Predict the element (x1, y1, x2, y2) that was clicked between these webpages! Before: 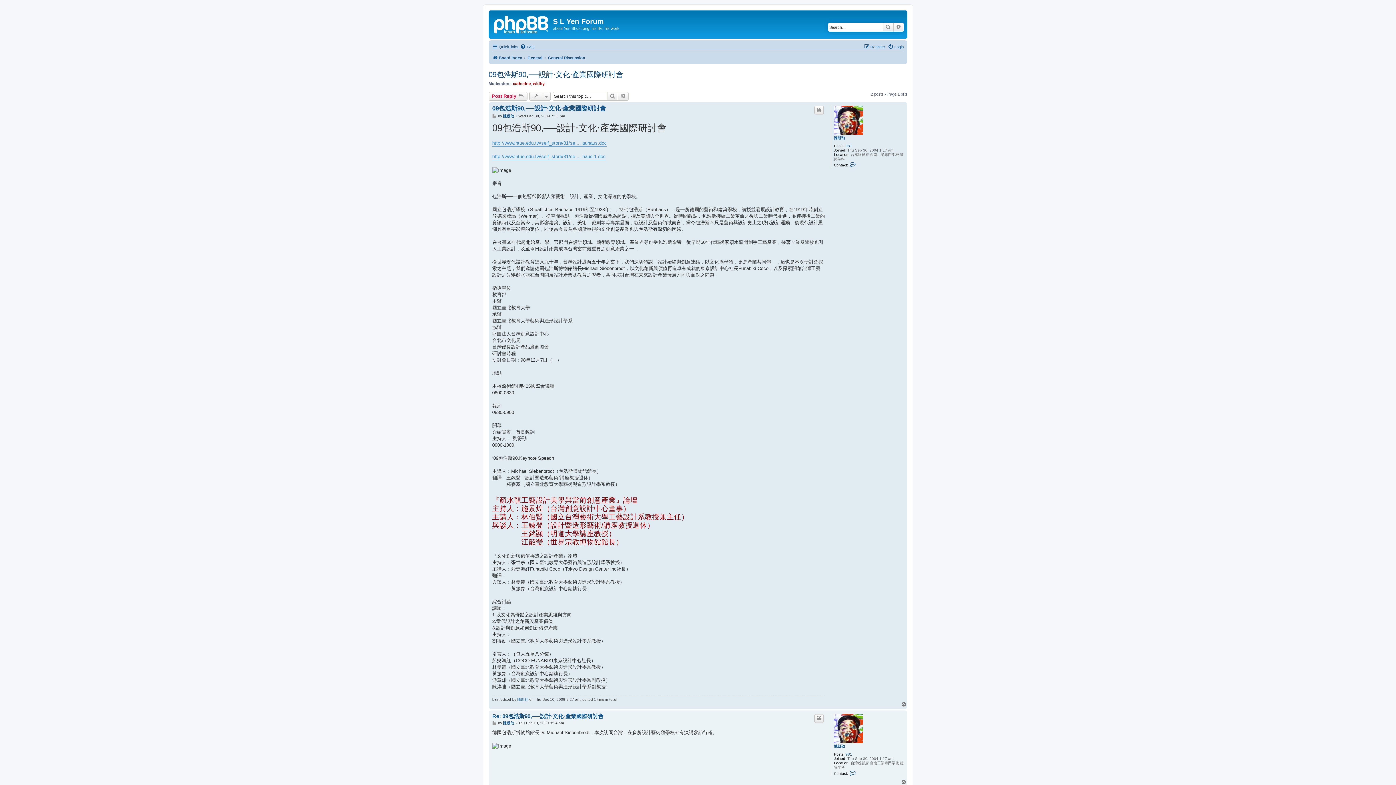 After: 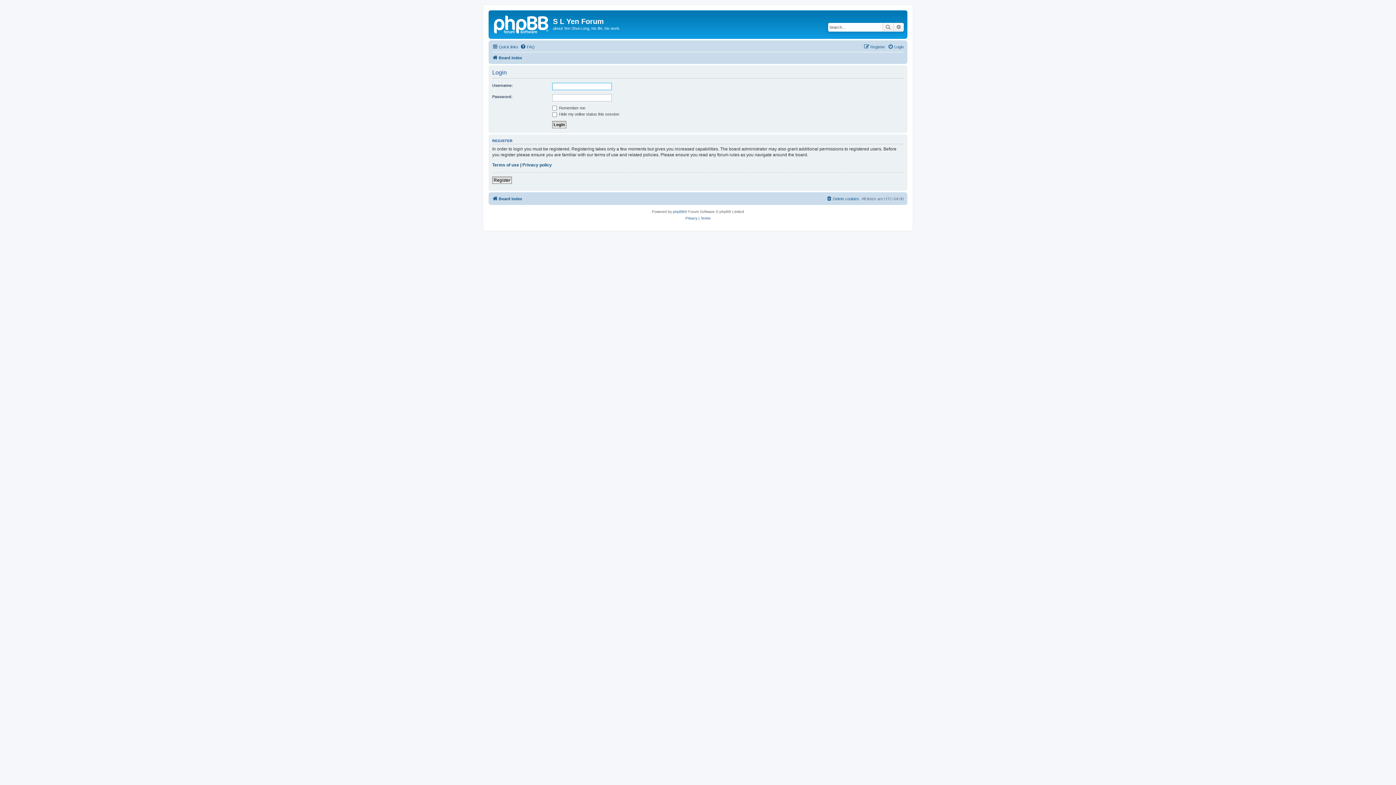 Action: bbox: (888, 42, 904, 51) label: Login